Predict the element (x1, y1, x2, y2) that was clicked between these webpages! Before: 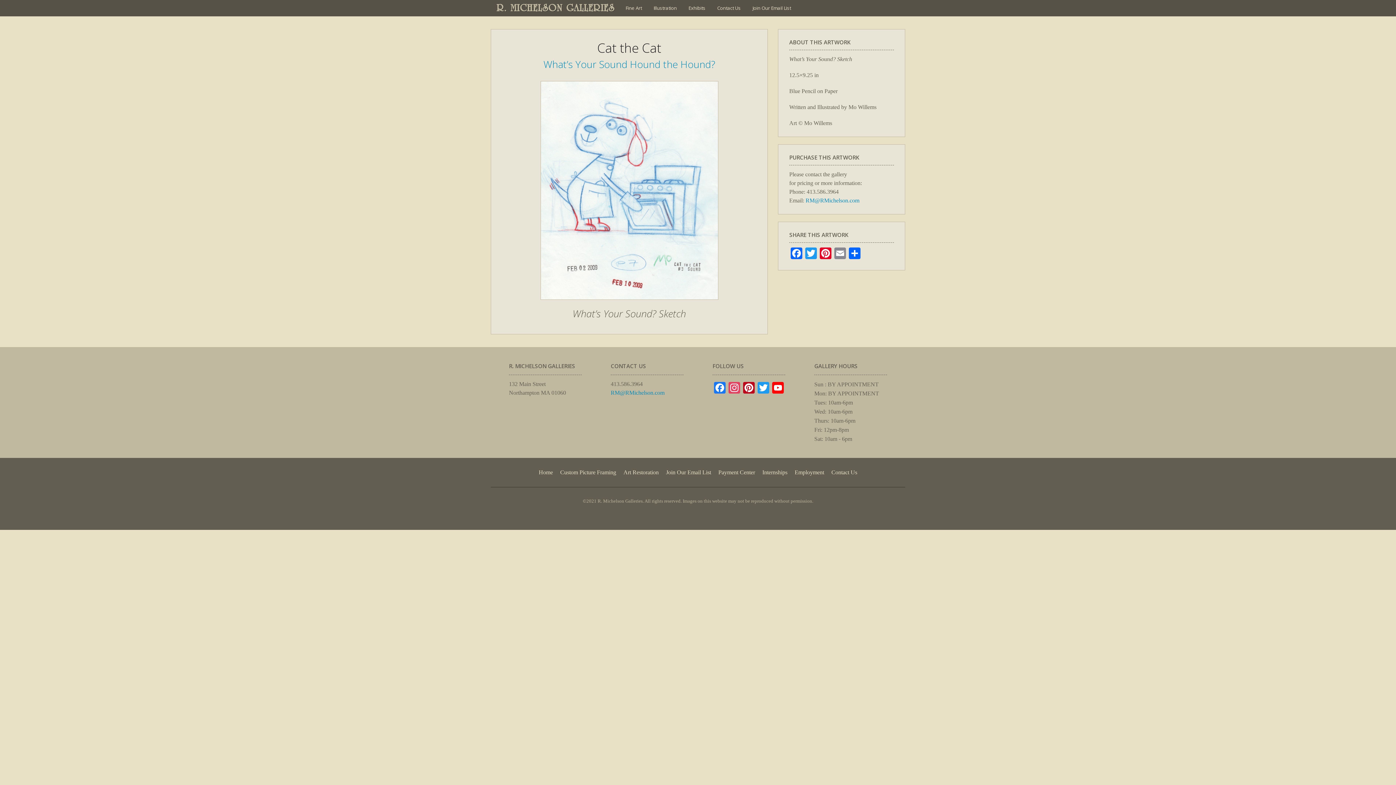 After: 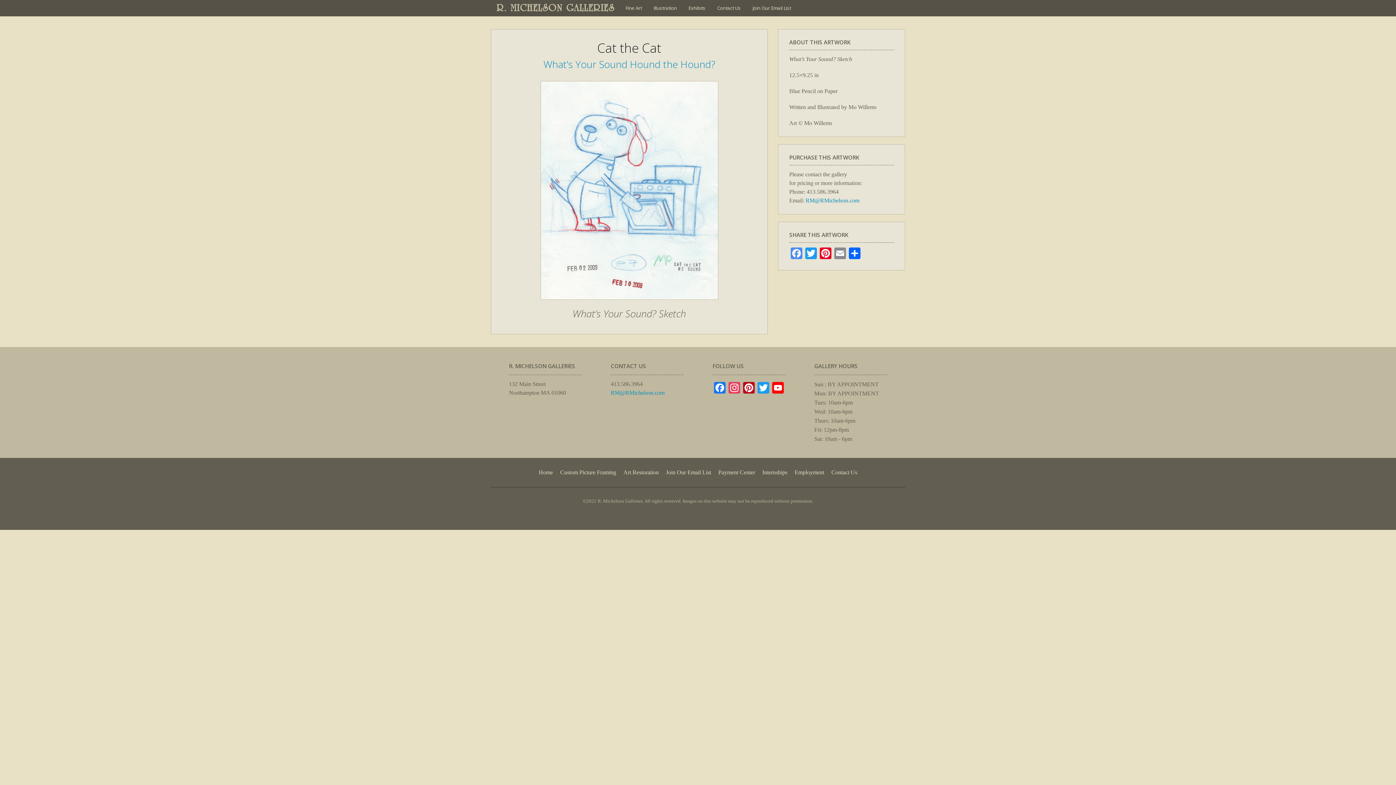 Action: bbox: (789, 247, 804, 261) label: Facebook